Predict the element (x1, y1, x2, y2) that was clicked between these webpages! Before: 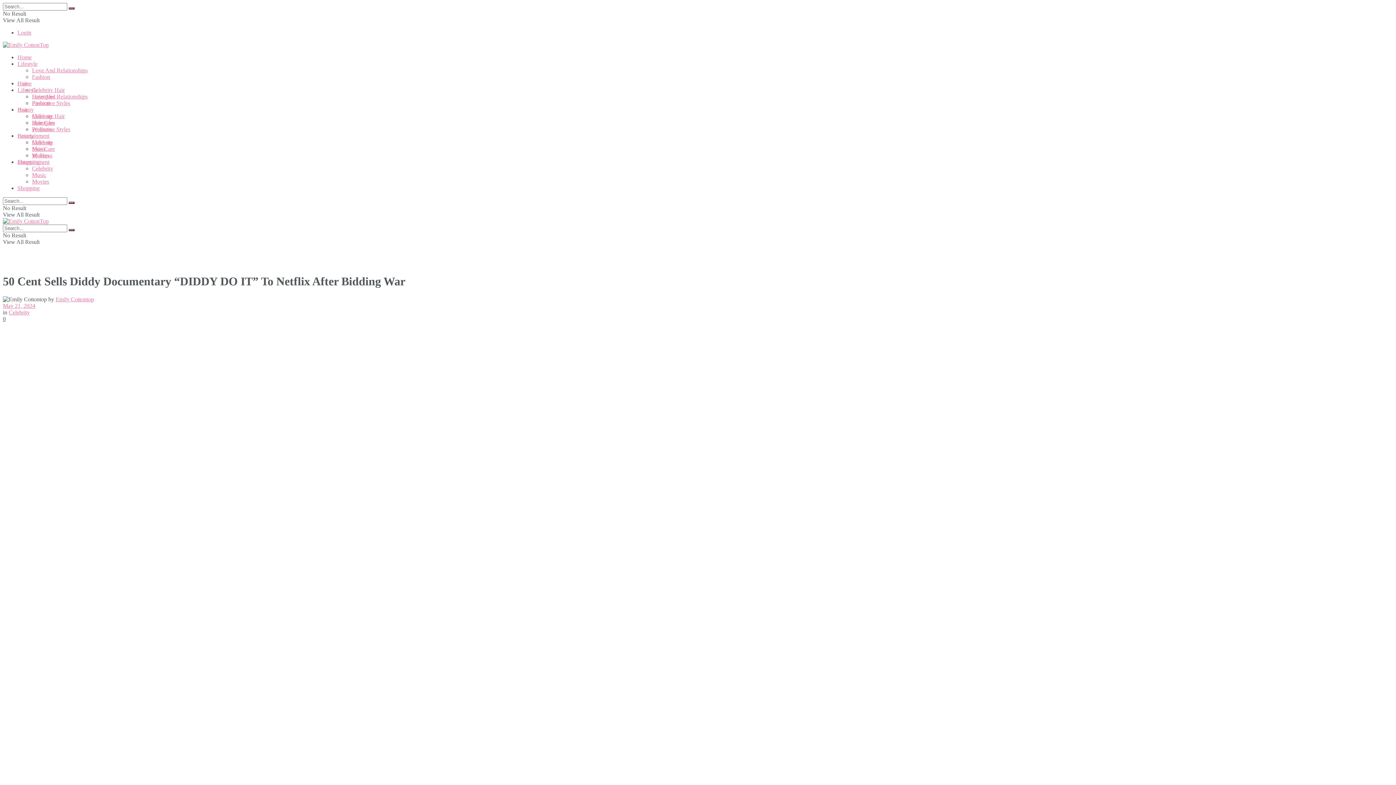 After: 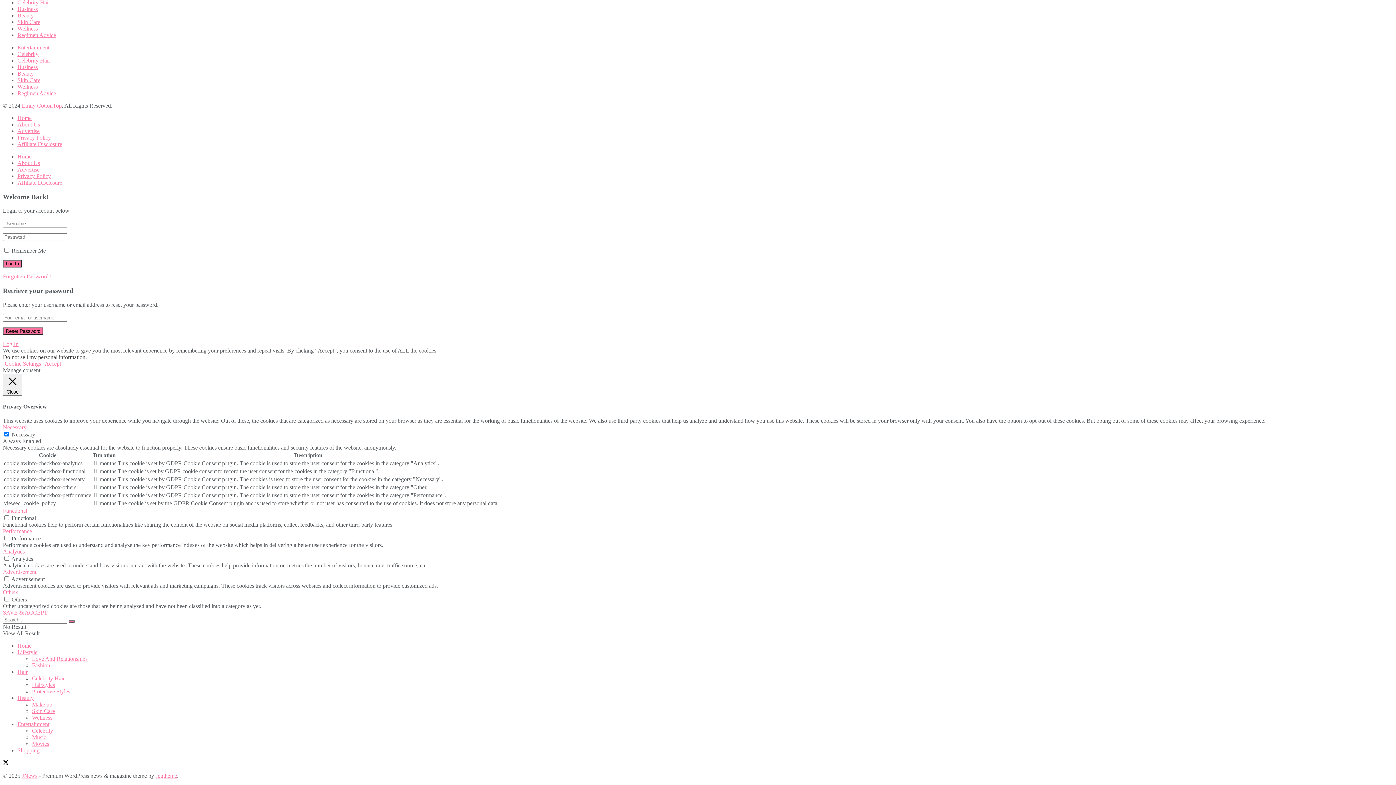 Action: bbox: (17, 29, 31, 35) label: Login popup button